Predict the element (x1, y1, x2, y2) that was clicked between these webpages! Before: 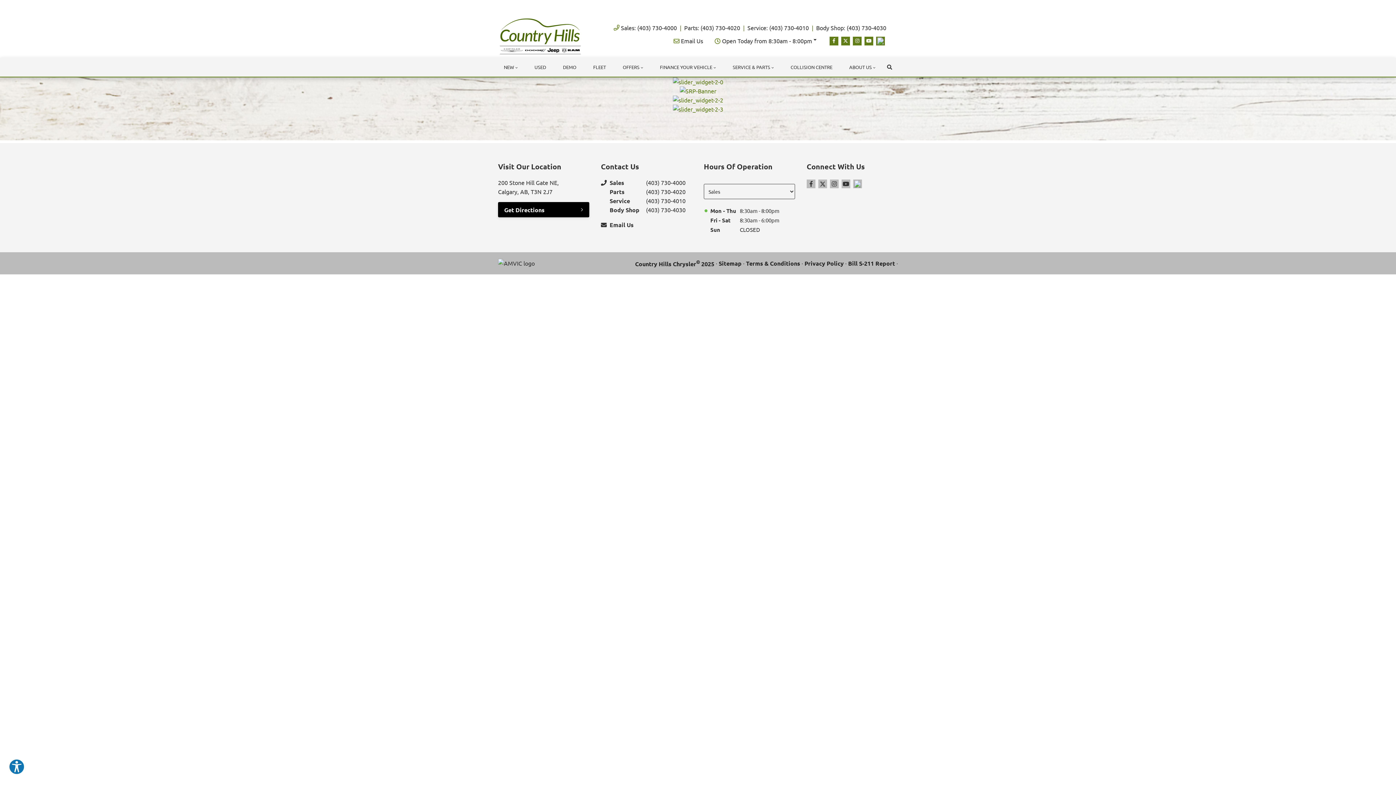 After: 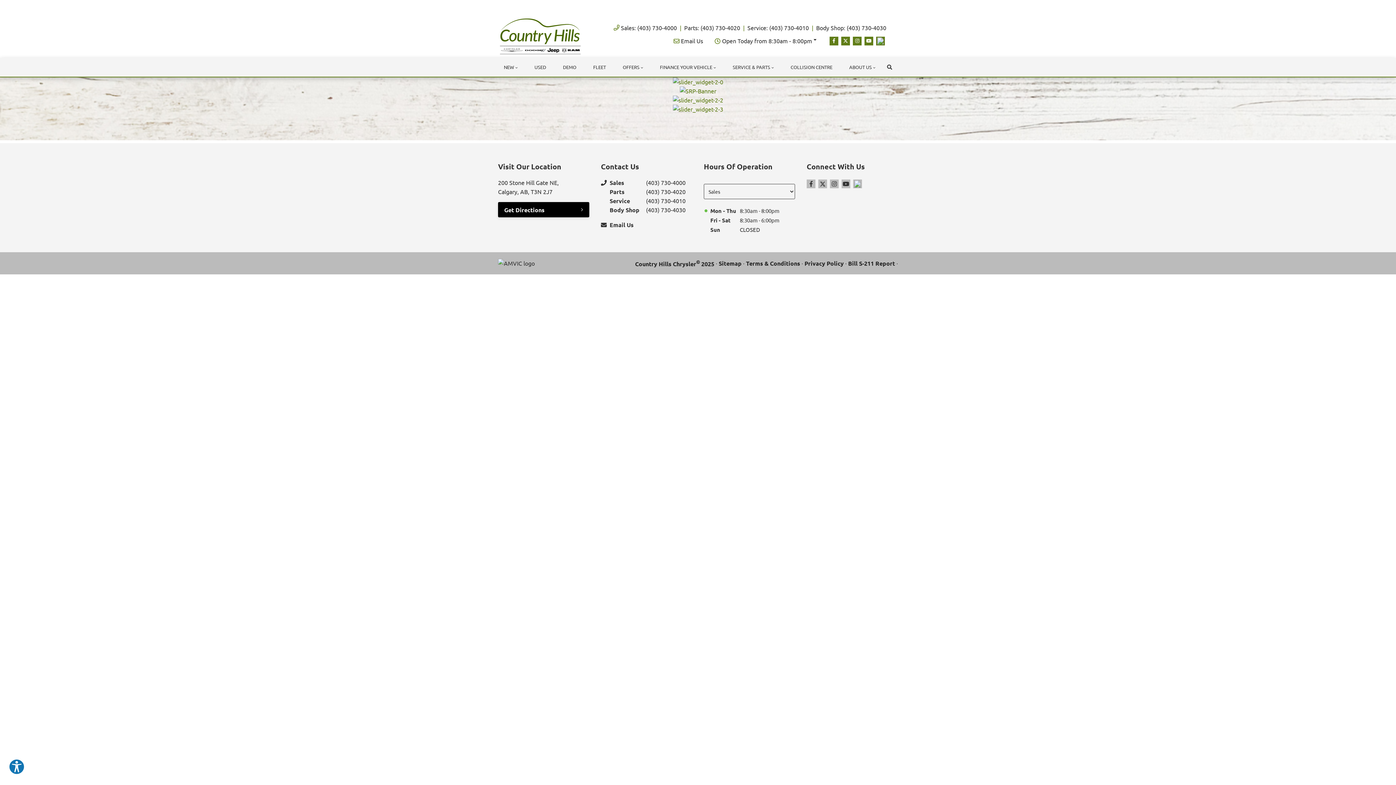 Action: bbox: (528, 57, 552, 76) label: USED